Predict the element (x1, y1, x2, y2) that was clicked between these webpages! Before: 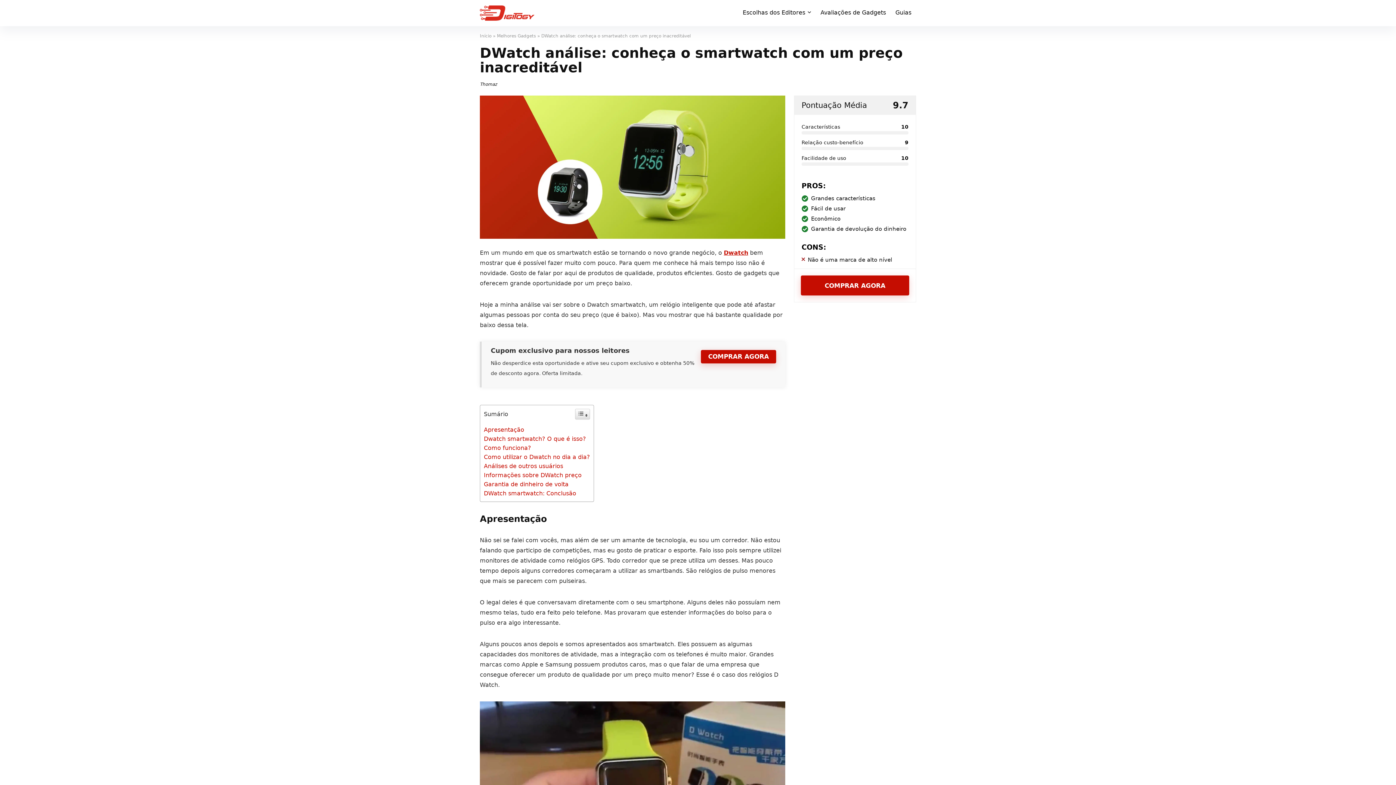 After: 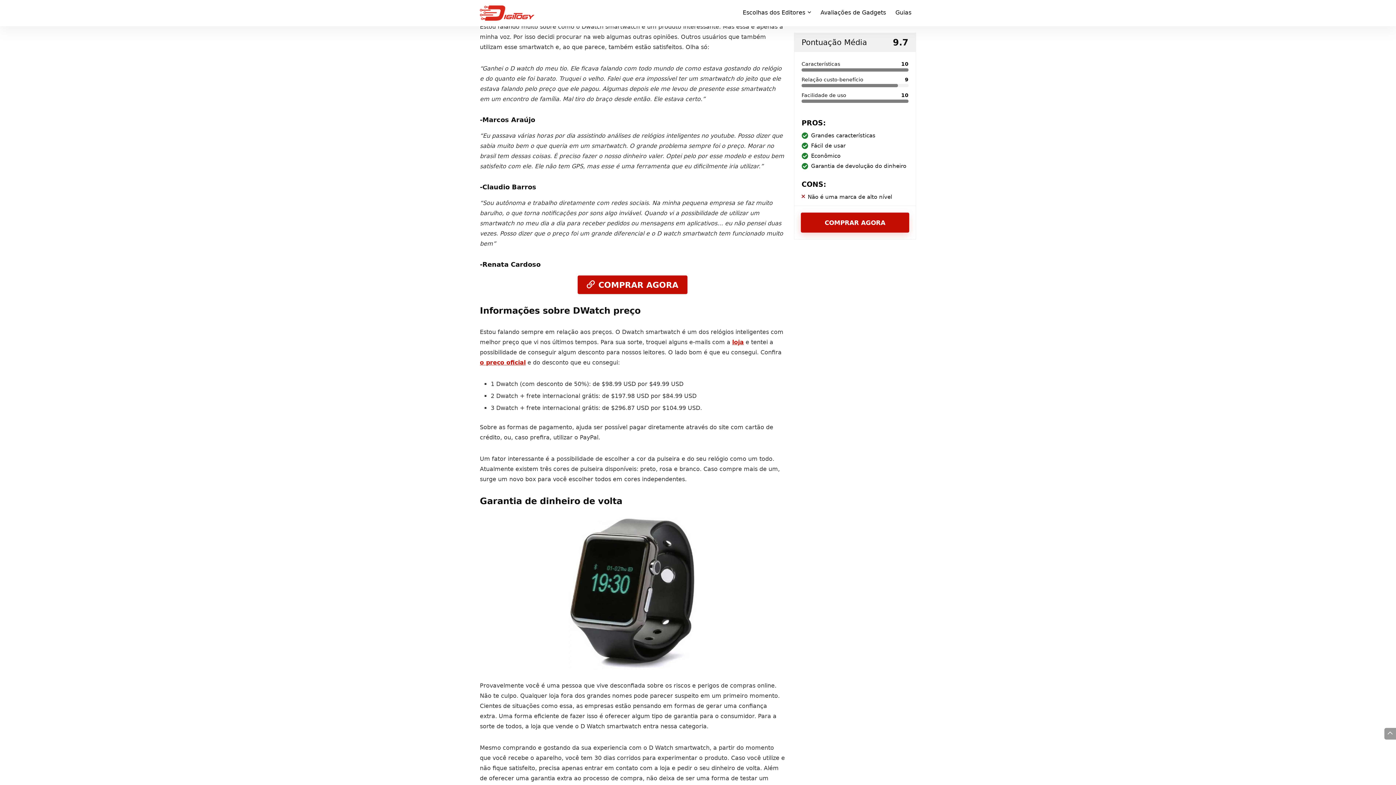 Action: label: Análises de outros usuários bbox: (484, 462, 563, 469)